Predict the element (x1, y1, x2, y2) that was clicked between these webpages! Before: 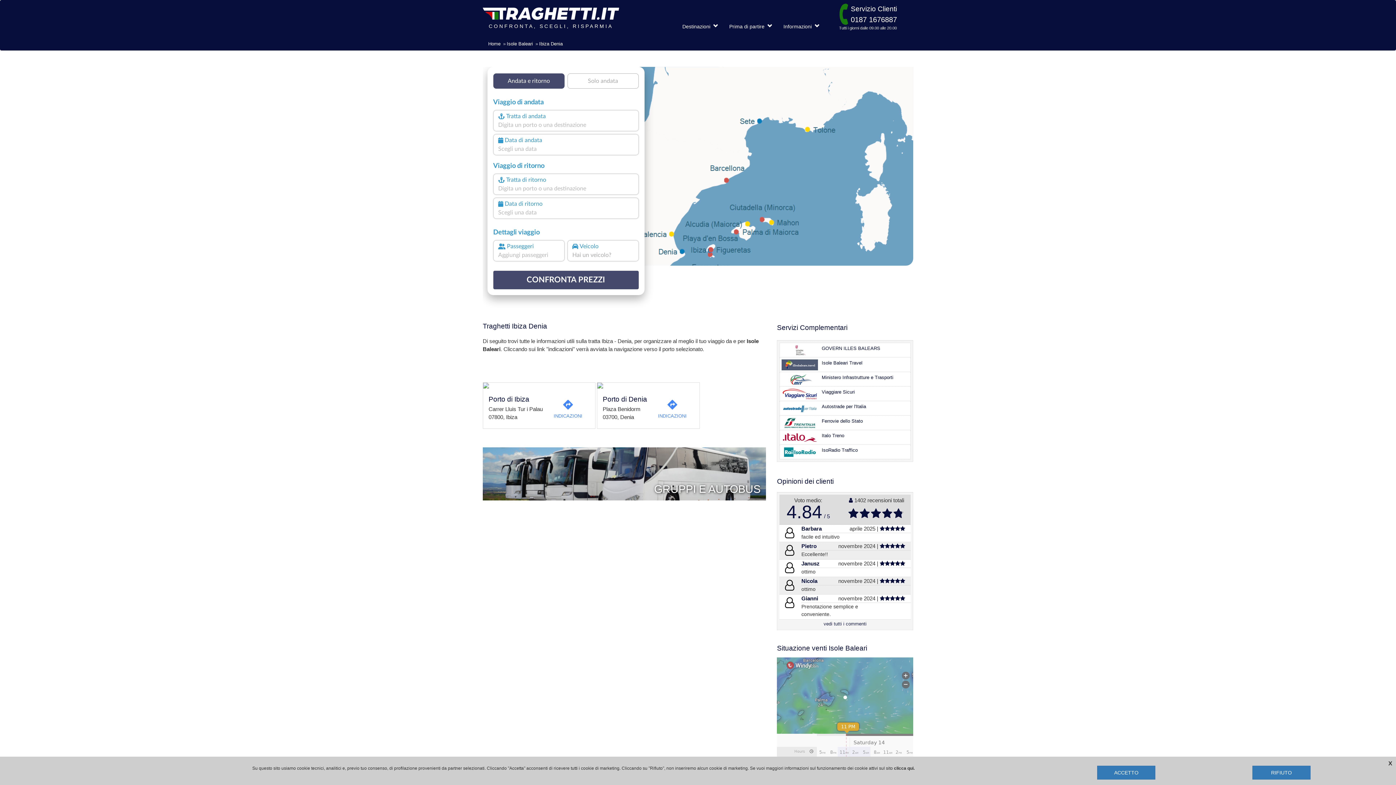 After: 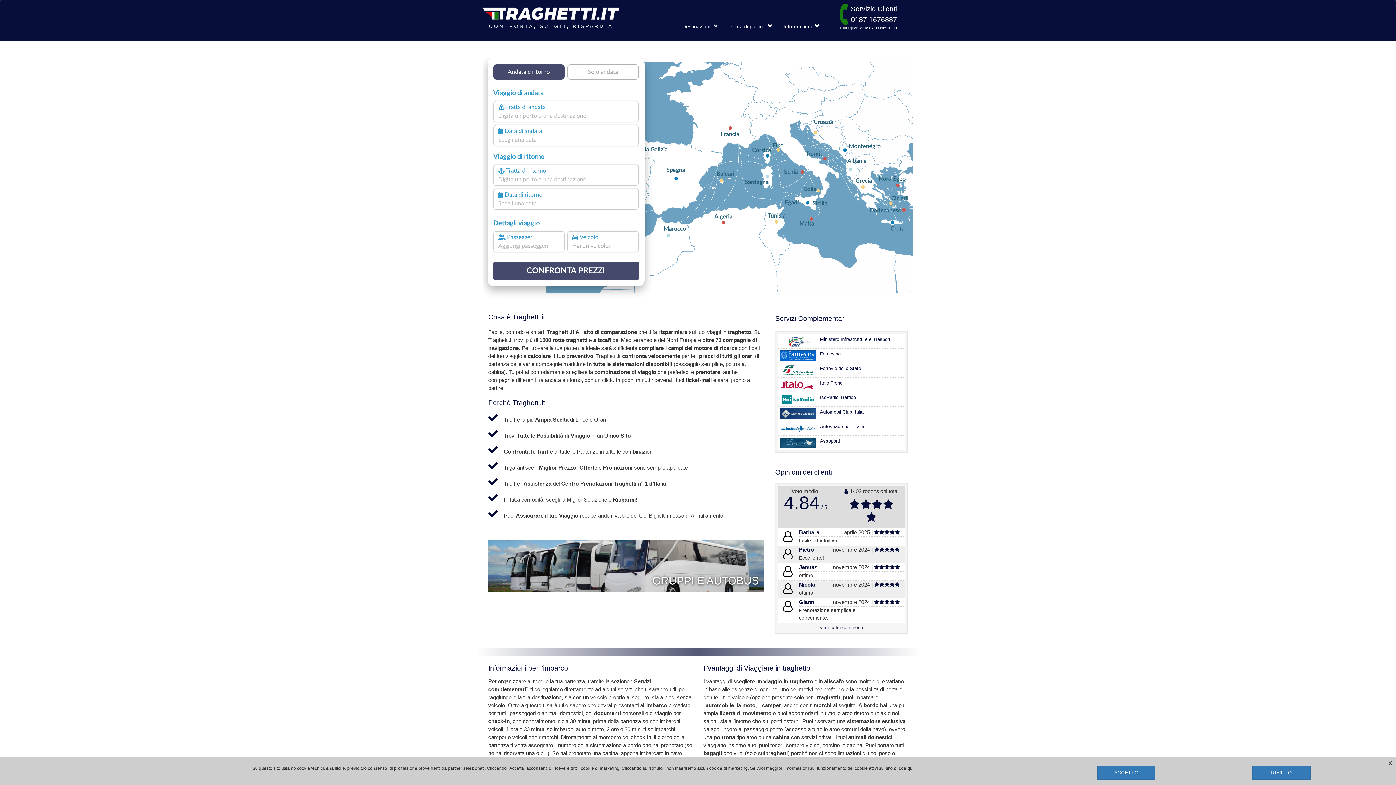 Action: bbox: (482, 4, 619, 29) label: CONFRONTA, SCEGLI, RISPARMIA